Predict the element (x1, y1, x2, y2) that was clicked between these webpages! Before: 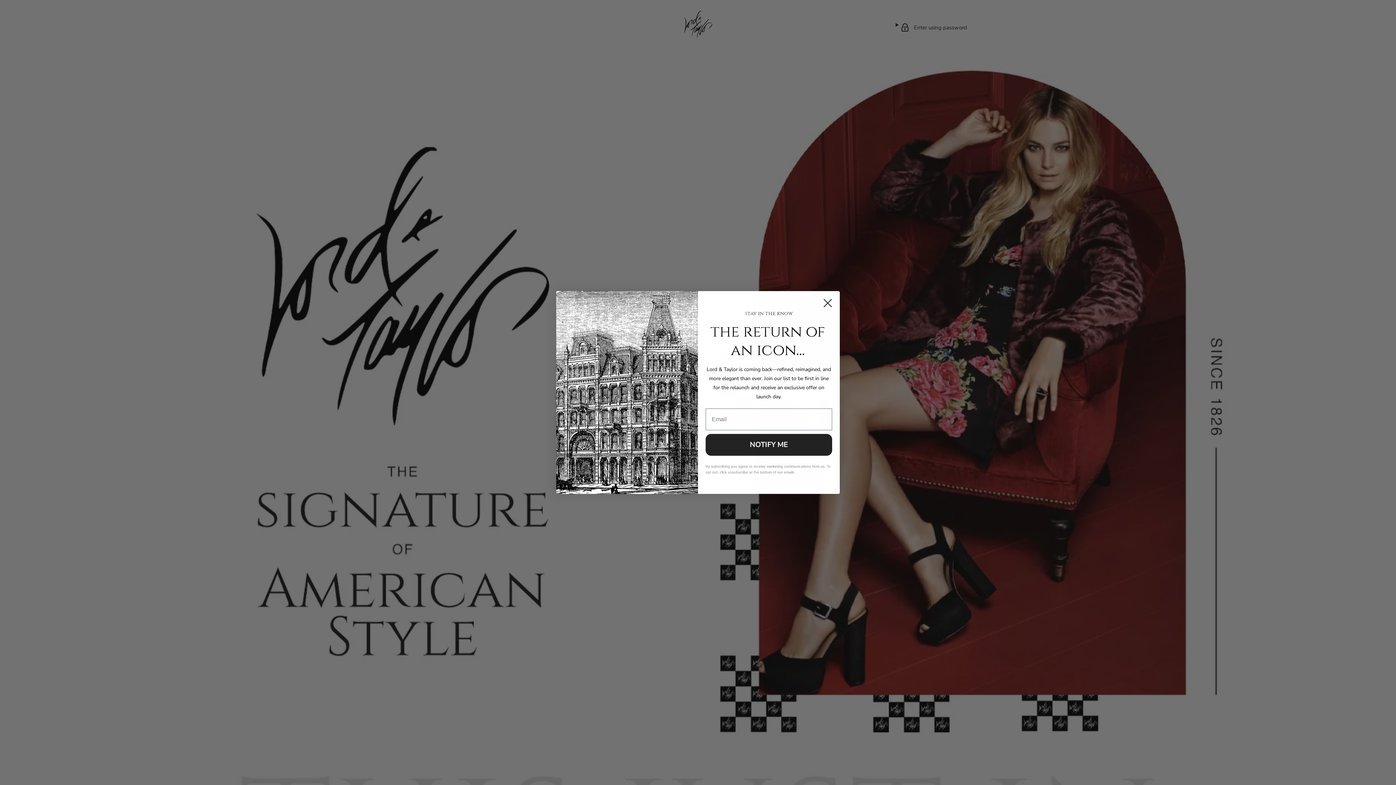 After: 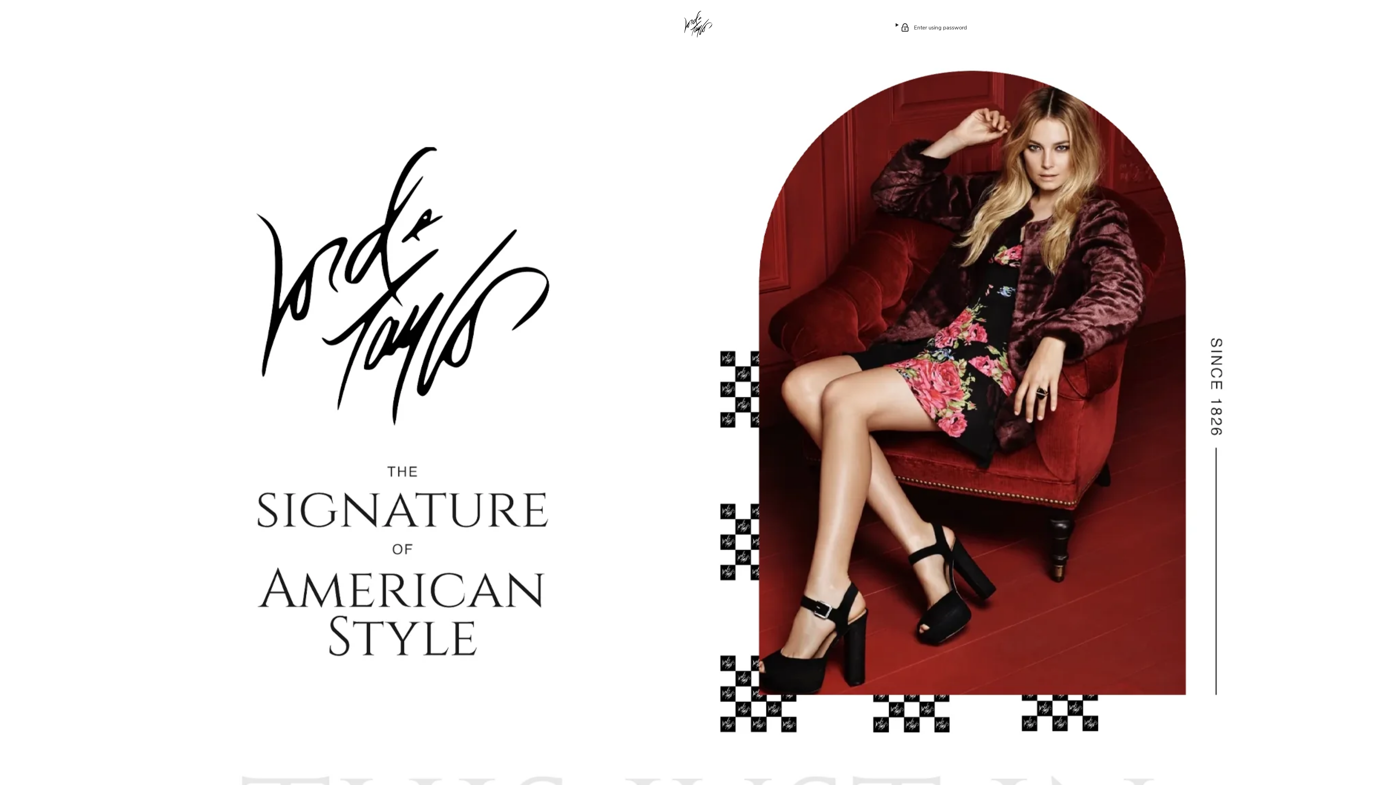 Action: label: Close dialog bbox: (818, 294, 837, 312)